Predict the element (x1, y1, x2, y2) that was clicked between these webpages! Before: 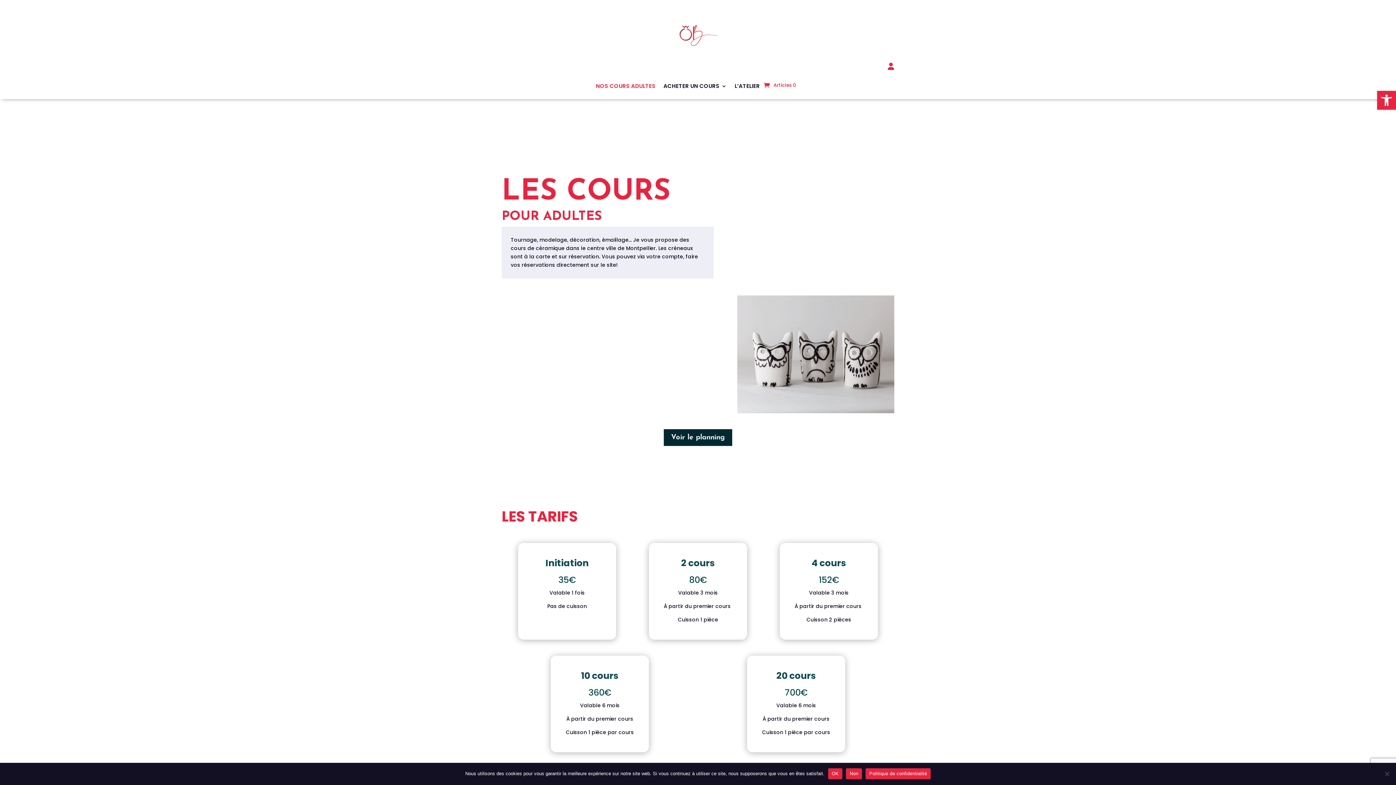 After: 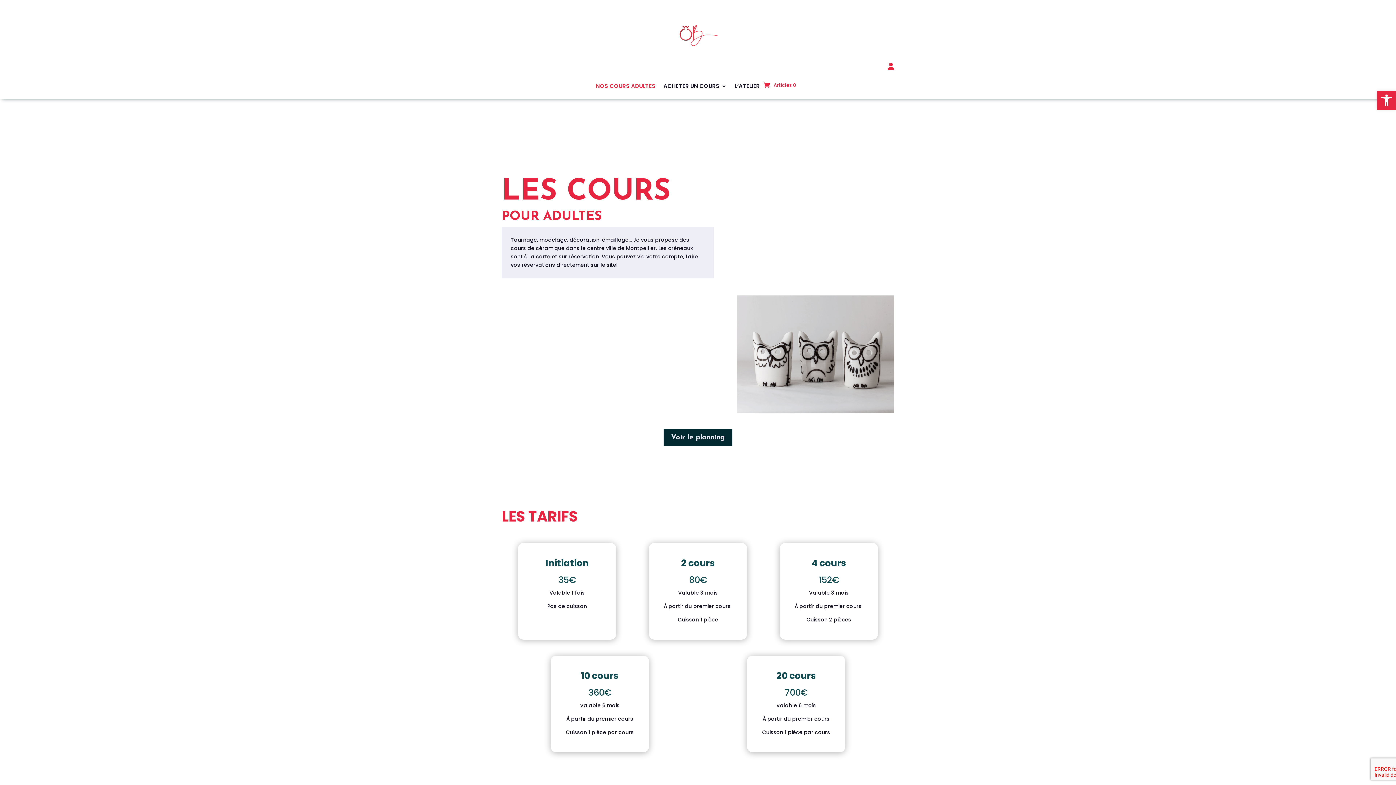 Action: label: OK bbox: (828, 768, 842, 779)